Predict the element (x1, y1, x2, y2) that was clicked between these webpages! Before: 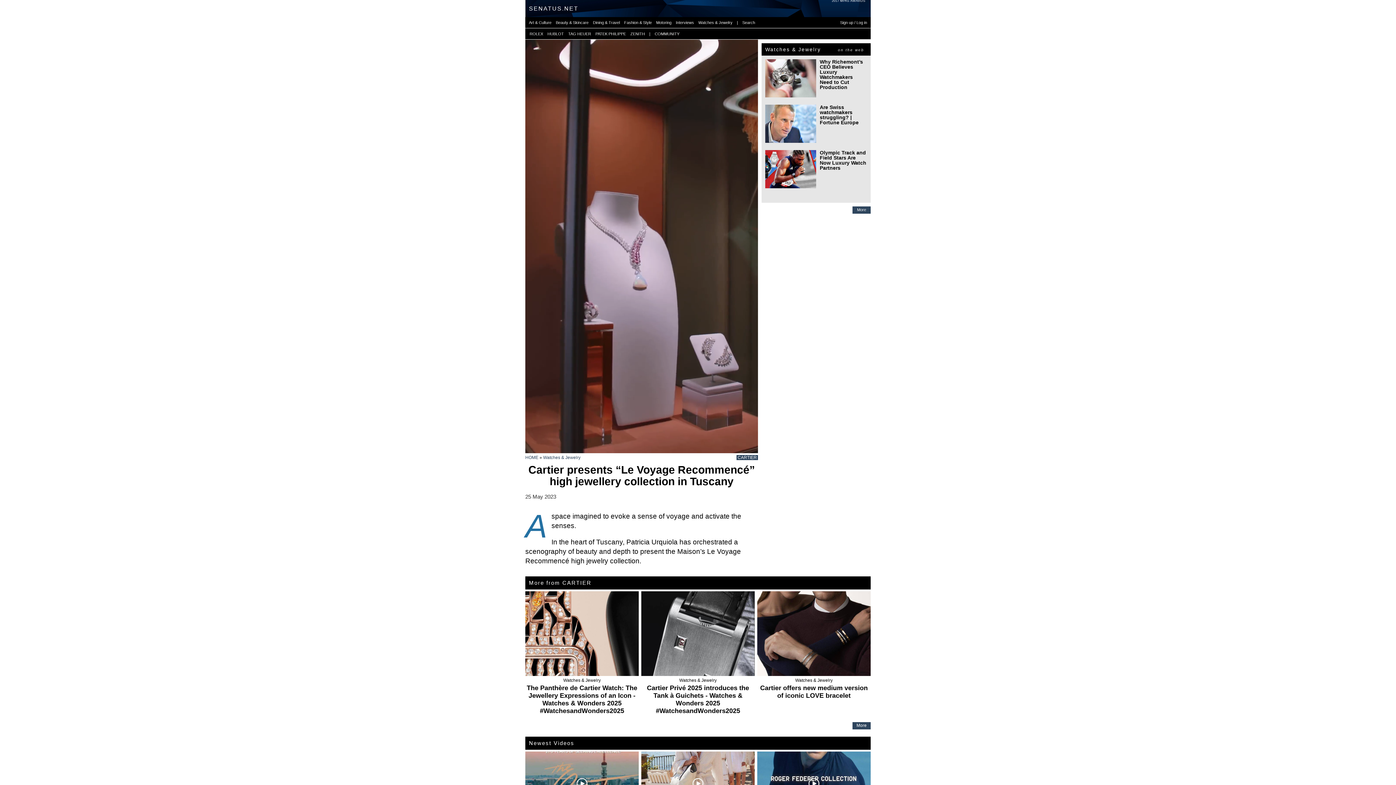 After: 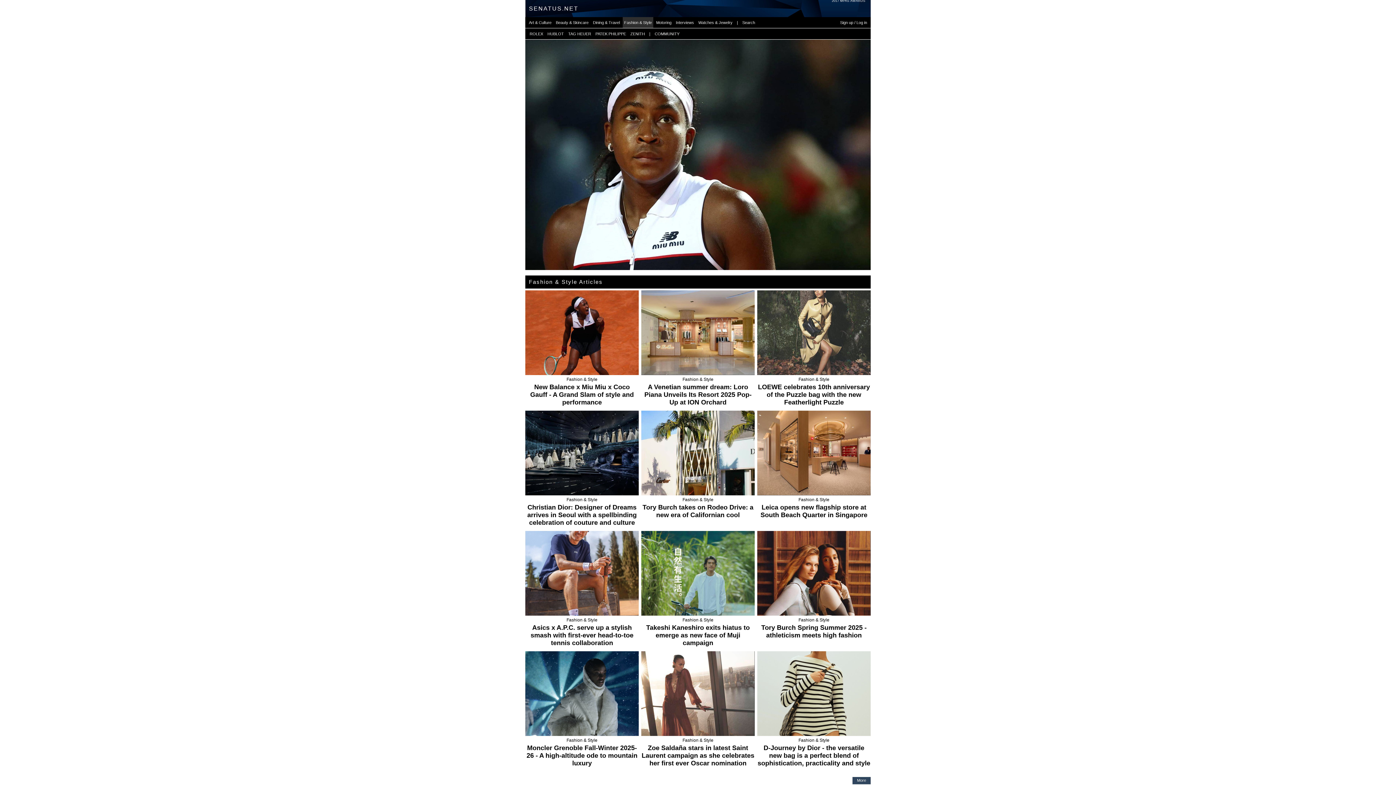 Action: bbox: (622, 51, 653, 62) label: Fashion & Style